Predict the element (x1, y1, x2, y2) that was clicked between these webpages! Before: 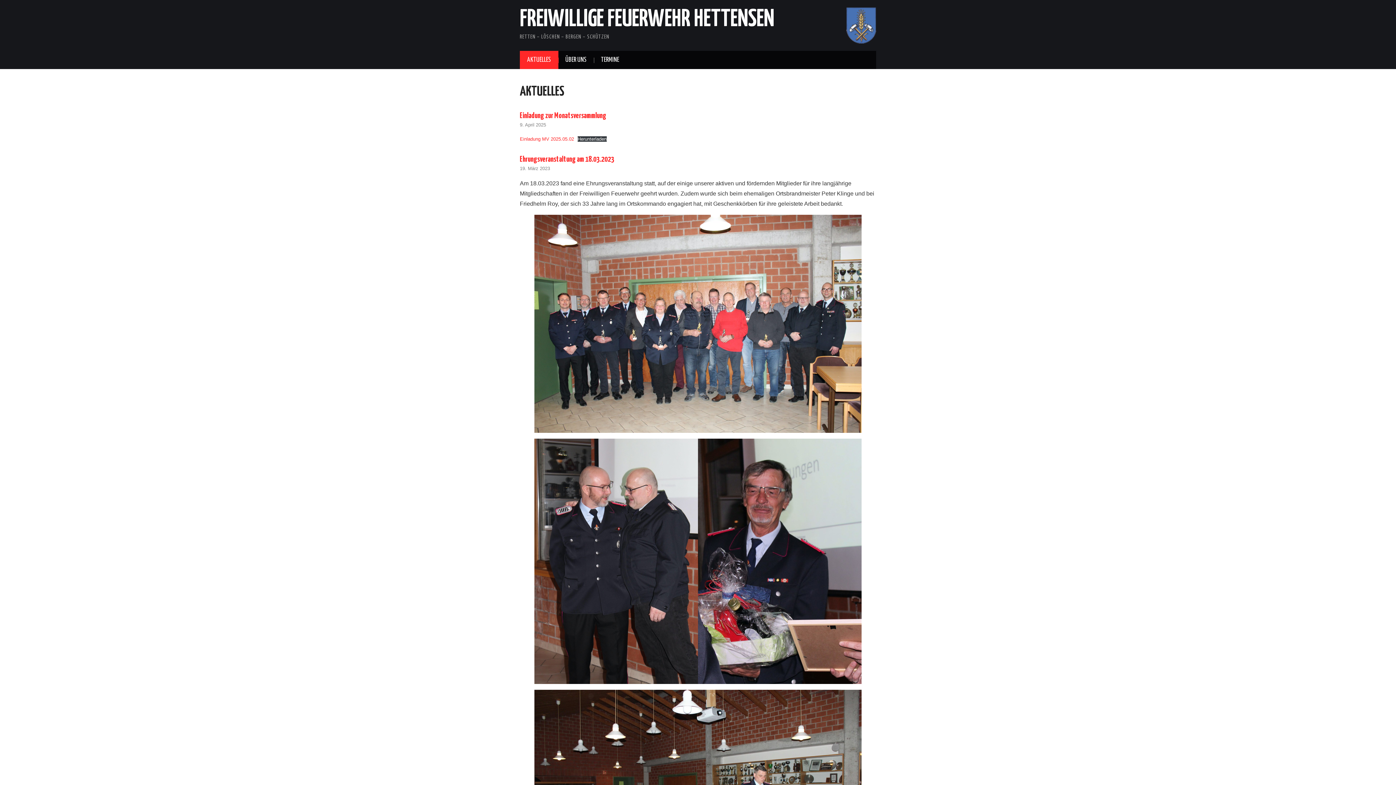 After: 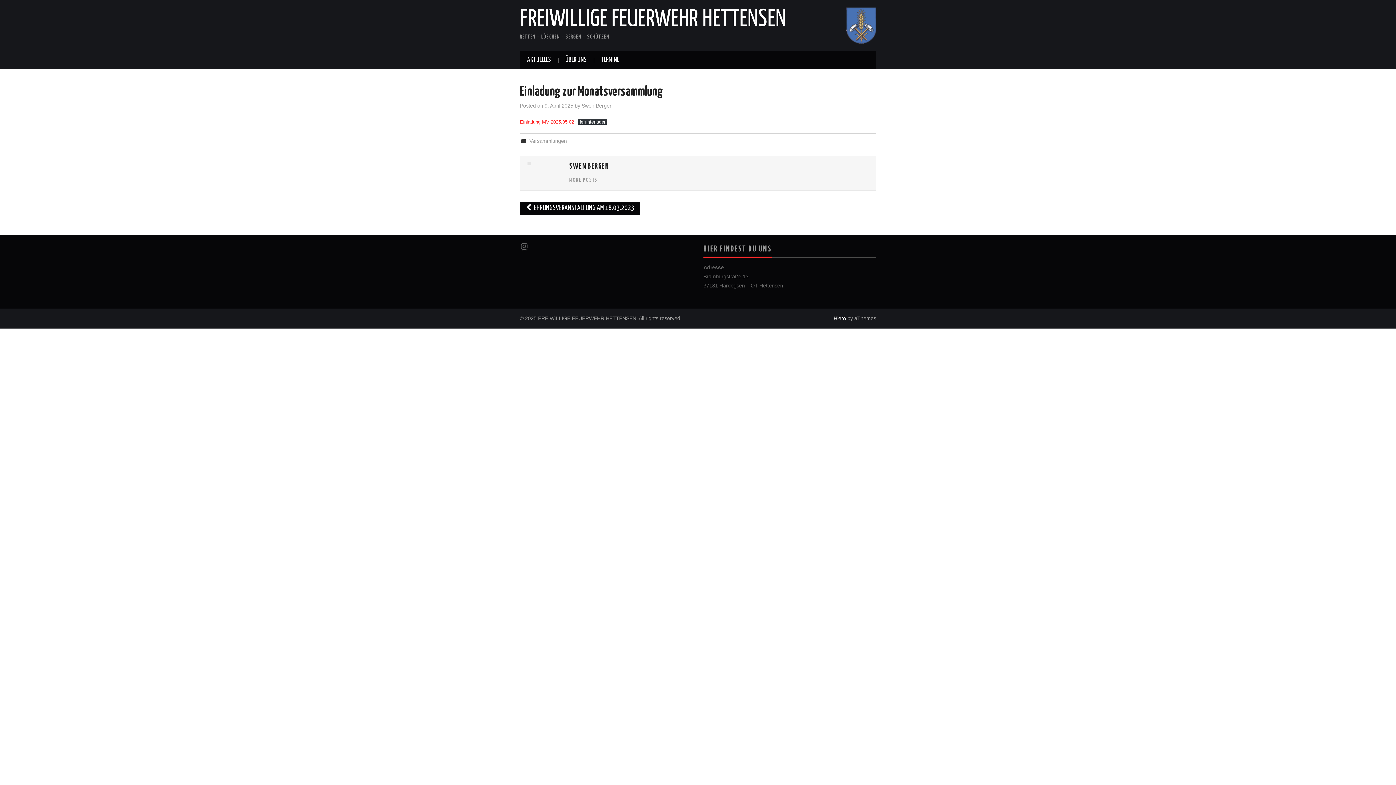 Action: bbox: (520, 112, 606, 119) label: Einladung zur Monatsversammlung